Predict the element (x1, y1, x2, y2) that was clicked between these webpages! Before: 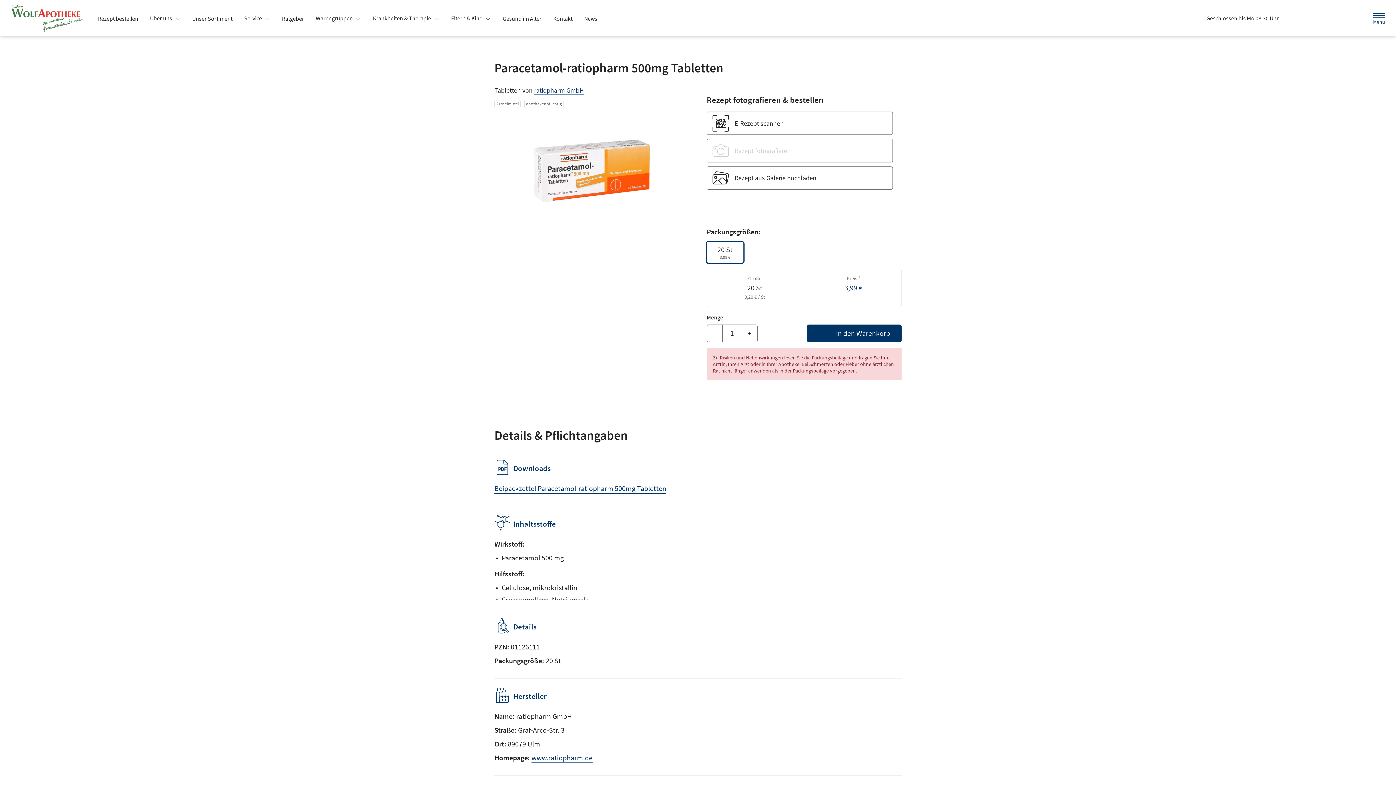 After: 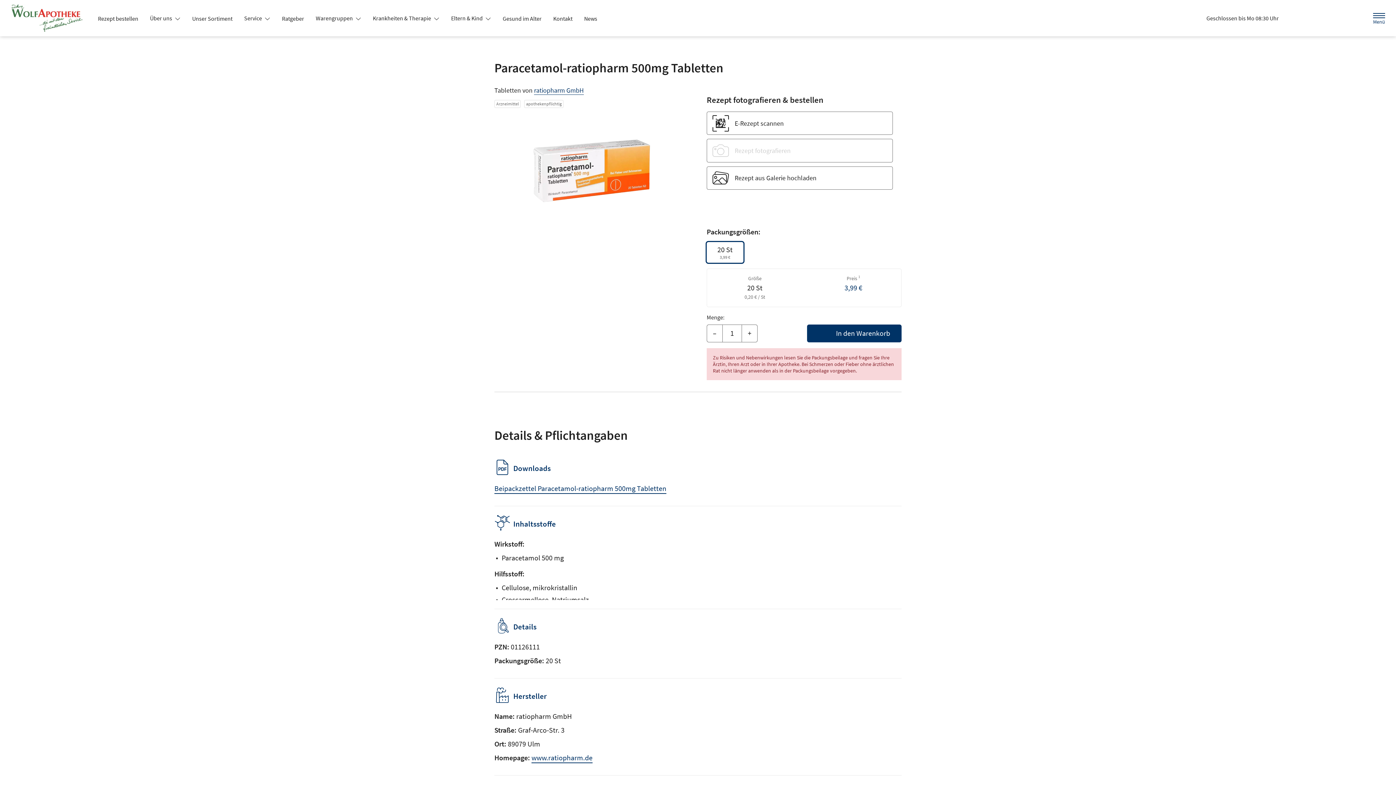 Action: bbox: (1370, 9, 1388, 26) label: Menü